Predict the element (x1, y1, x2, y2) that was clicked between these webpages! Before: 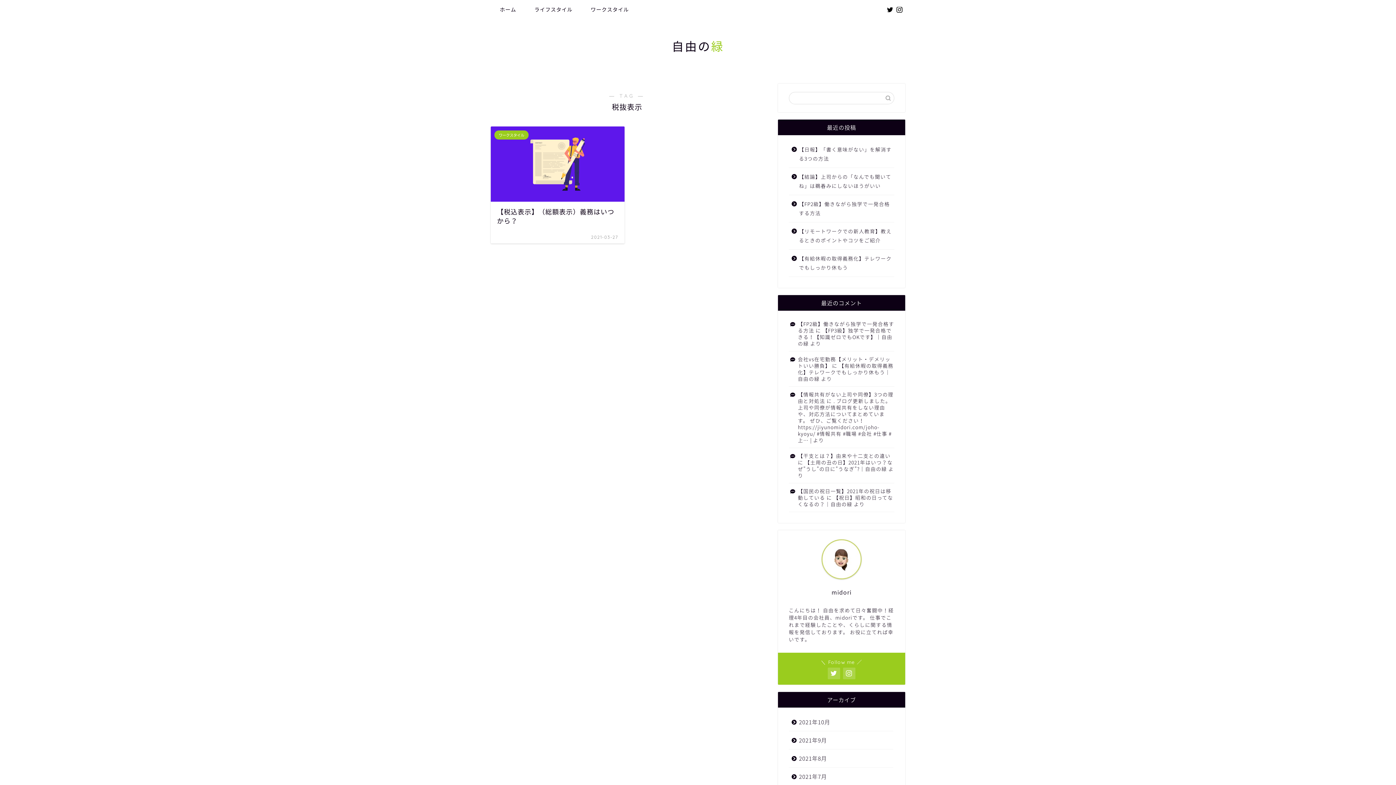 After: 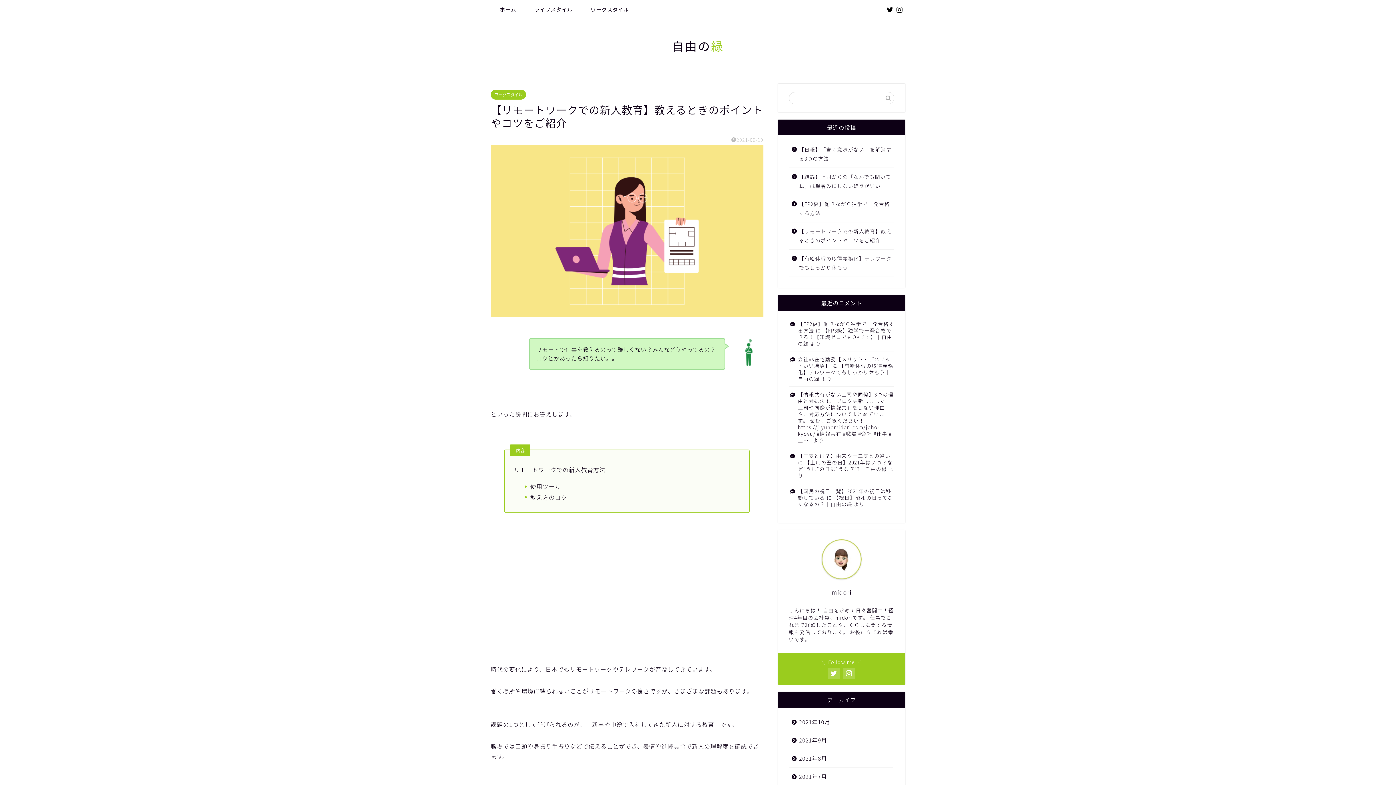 Action: bbox: (789, 222, 893, 249) label: 【リモートワークでの新人教育】教えるときのポイントやコツをご紹介